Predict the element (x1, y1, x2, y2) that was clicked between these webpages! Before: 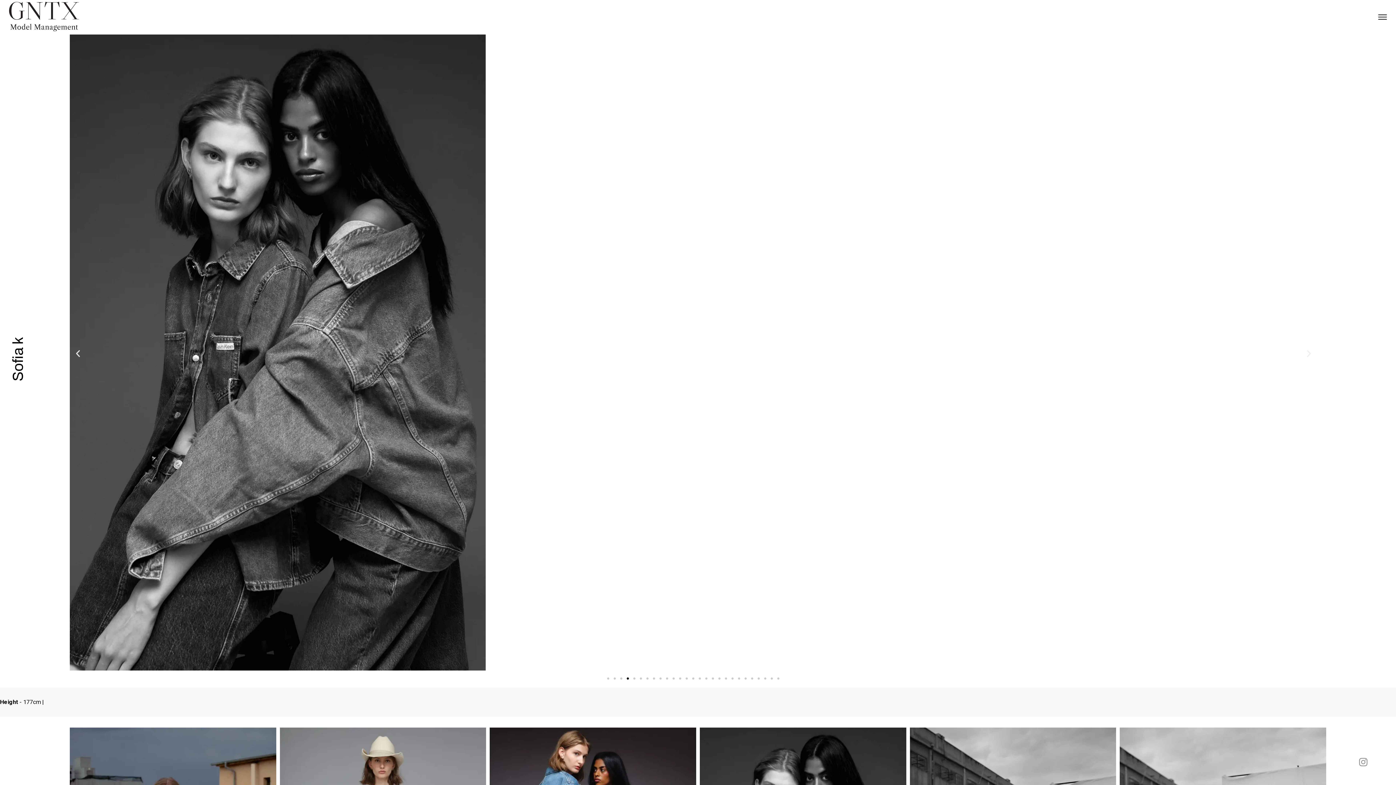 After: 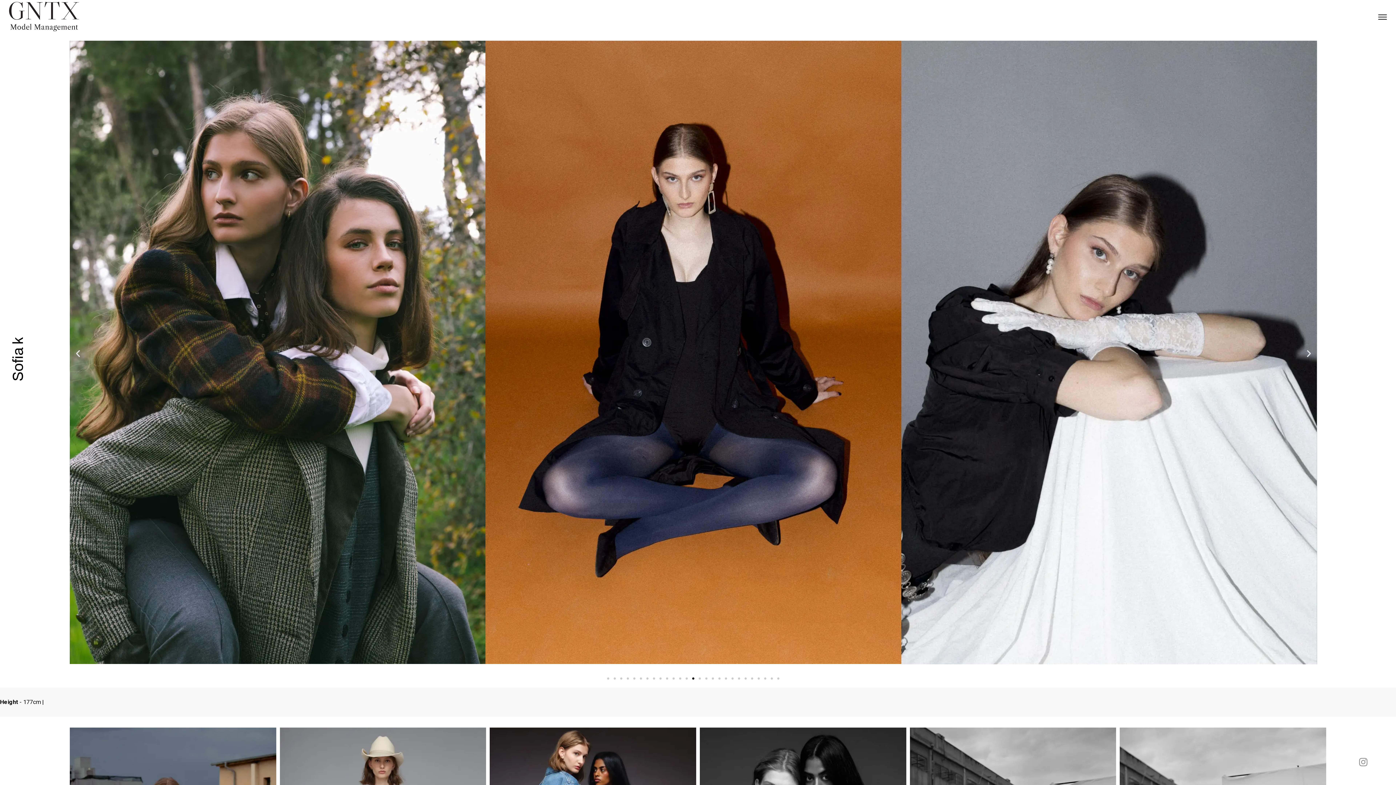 Action: label: Go to slide 14 bbox: (692, 677, 694, 680)